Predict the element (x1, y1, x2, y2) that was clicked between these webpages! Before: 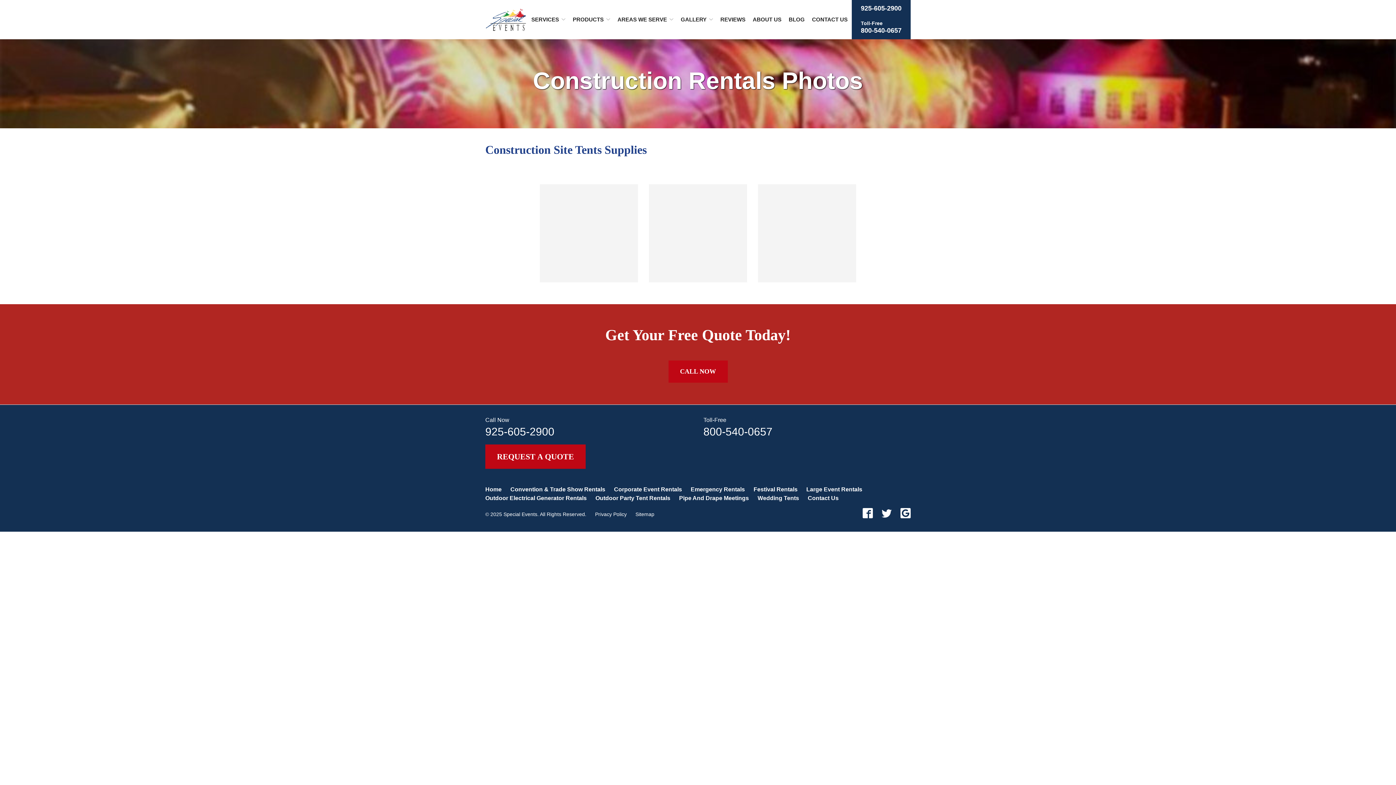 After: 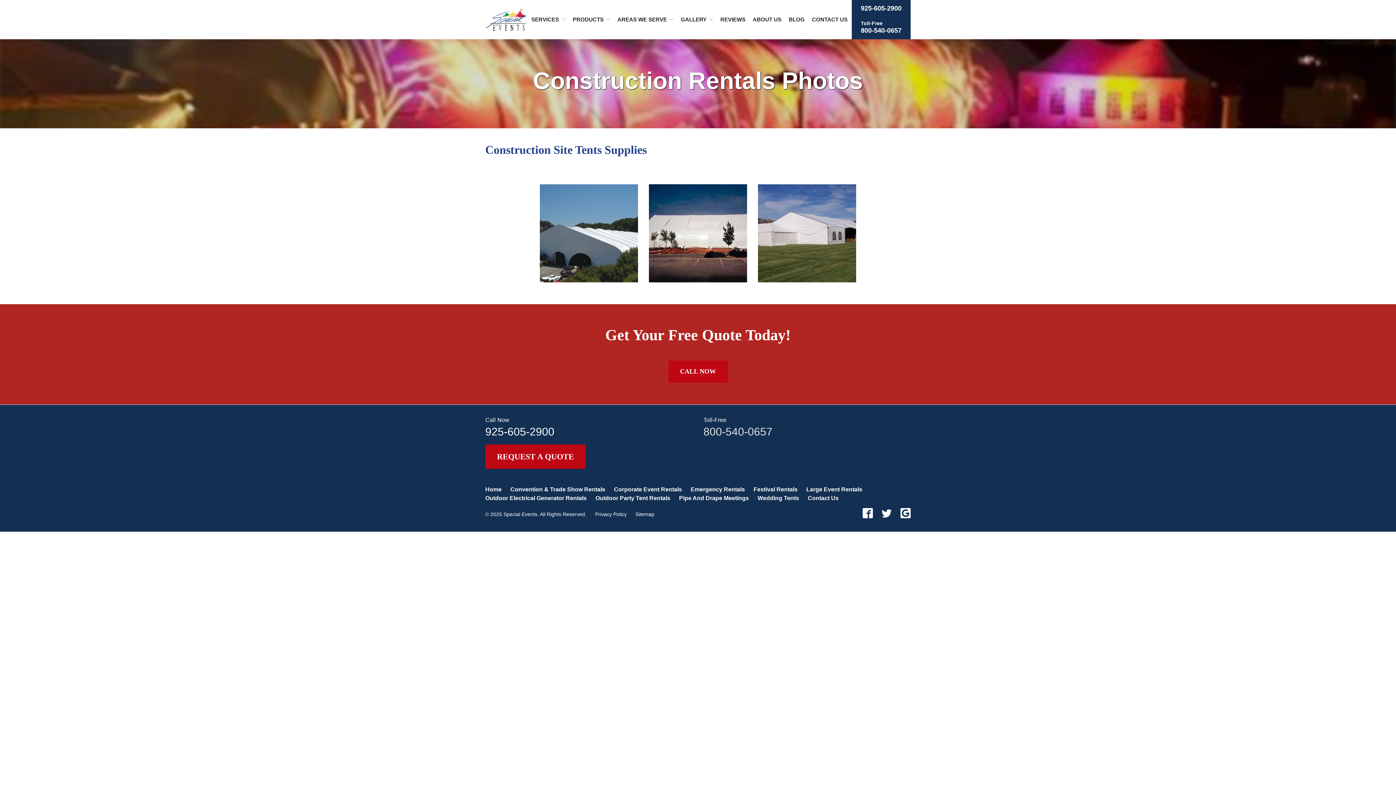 Action: bbox: (703, 425, 772, 437) label: 800-540-0657